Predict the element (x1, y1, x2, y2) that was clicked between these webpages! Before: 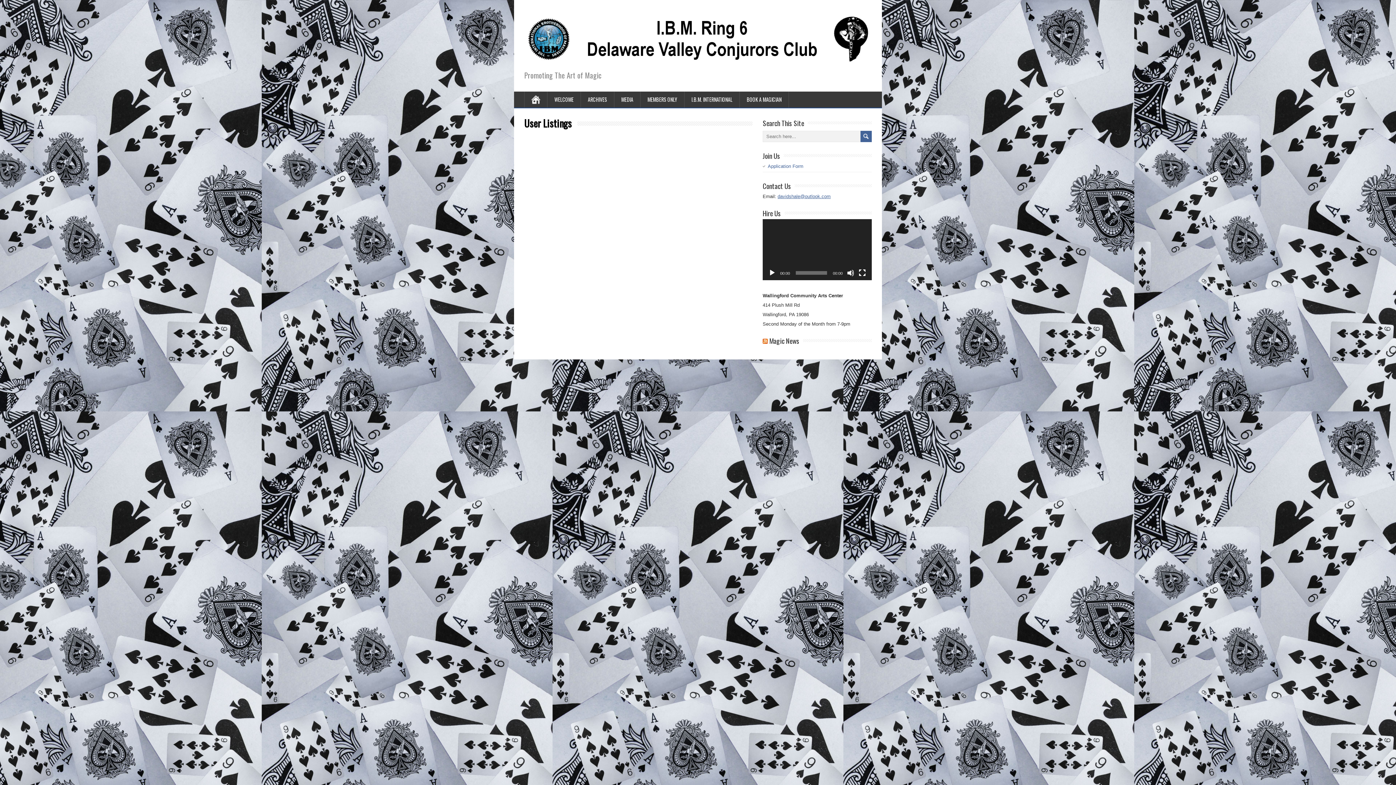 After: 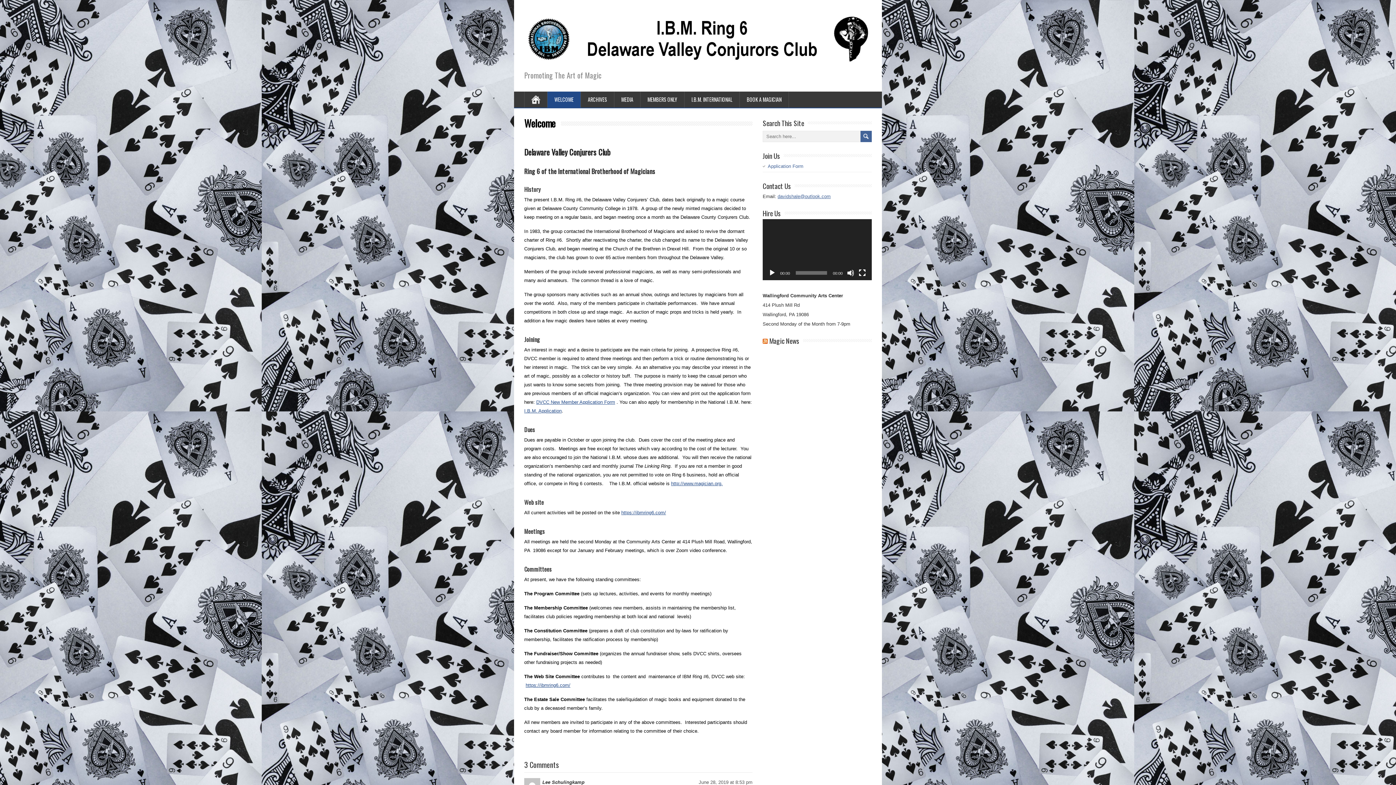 Action: bbox: (547, 91, 581, 107) label: WELCOME